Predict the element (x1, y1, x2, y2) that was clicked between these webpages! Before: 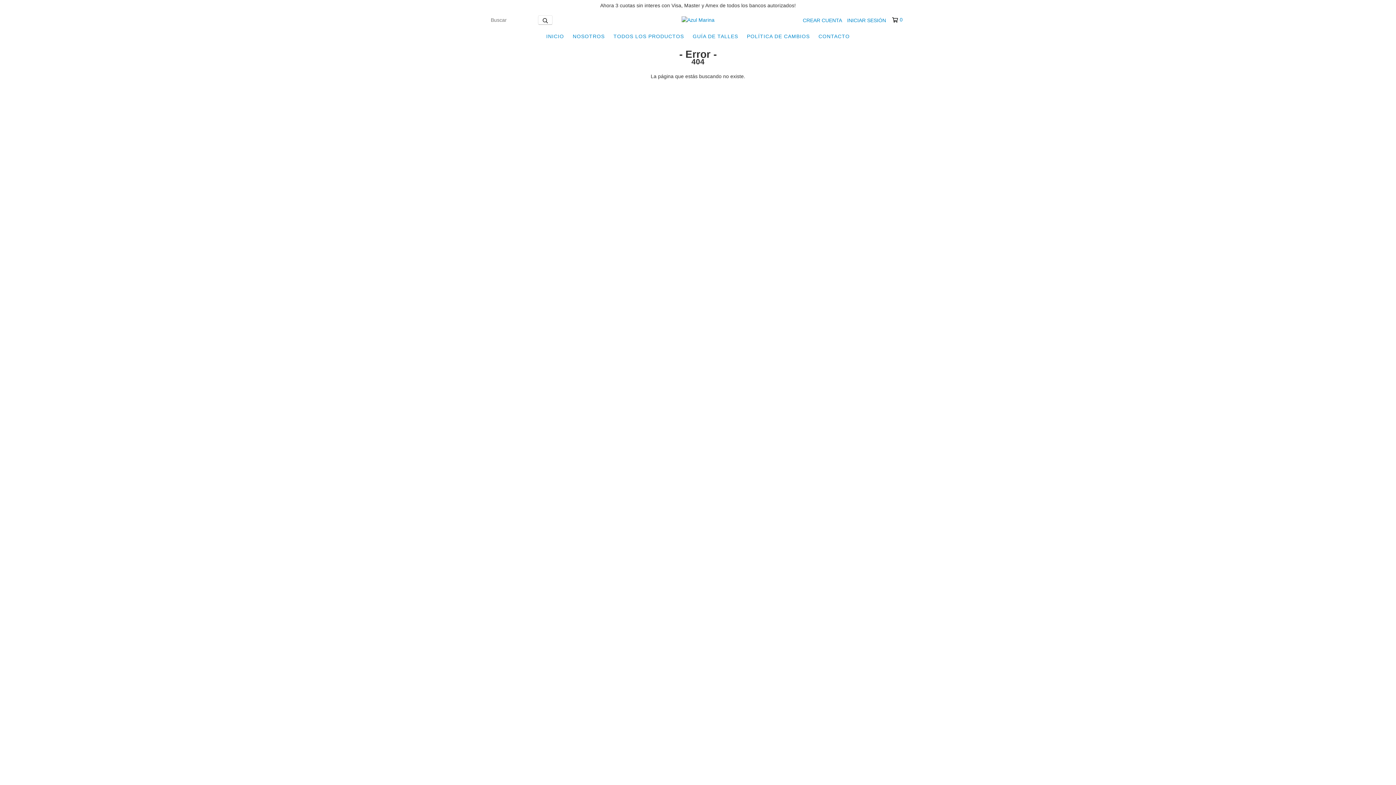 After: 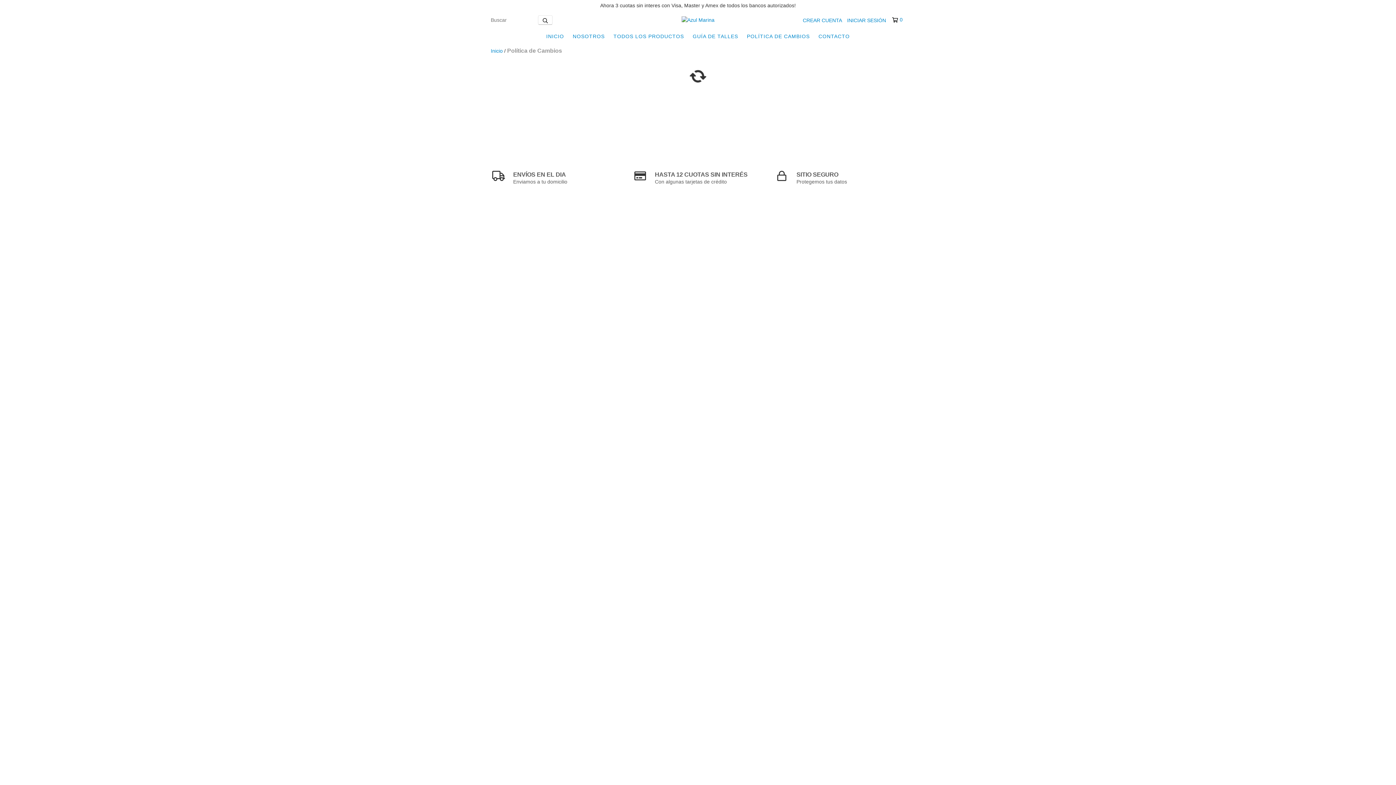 Action: label: POLÍTICA DE CAMBIOS bbox: (743, 29, 813, 43)